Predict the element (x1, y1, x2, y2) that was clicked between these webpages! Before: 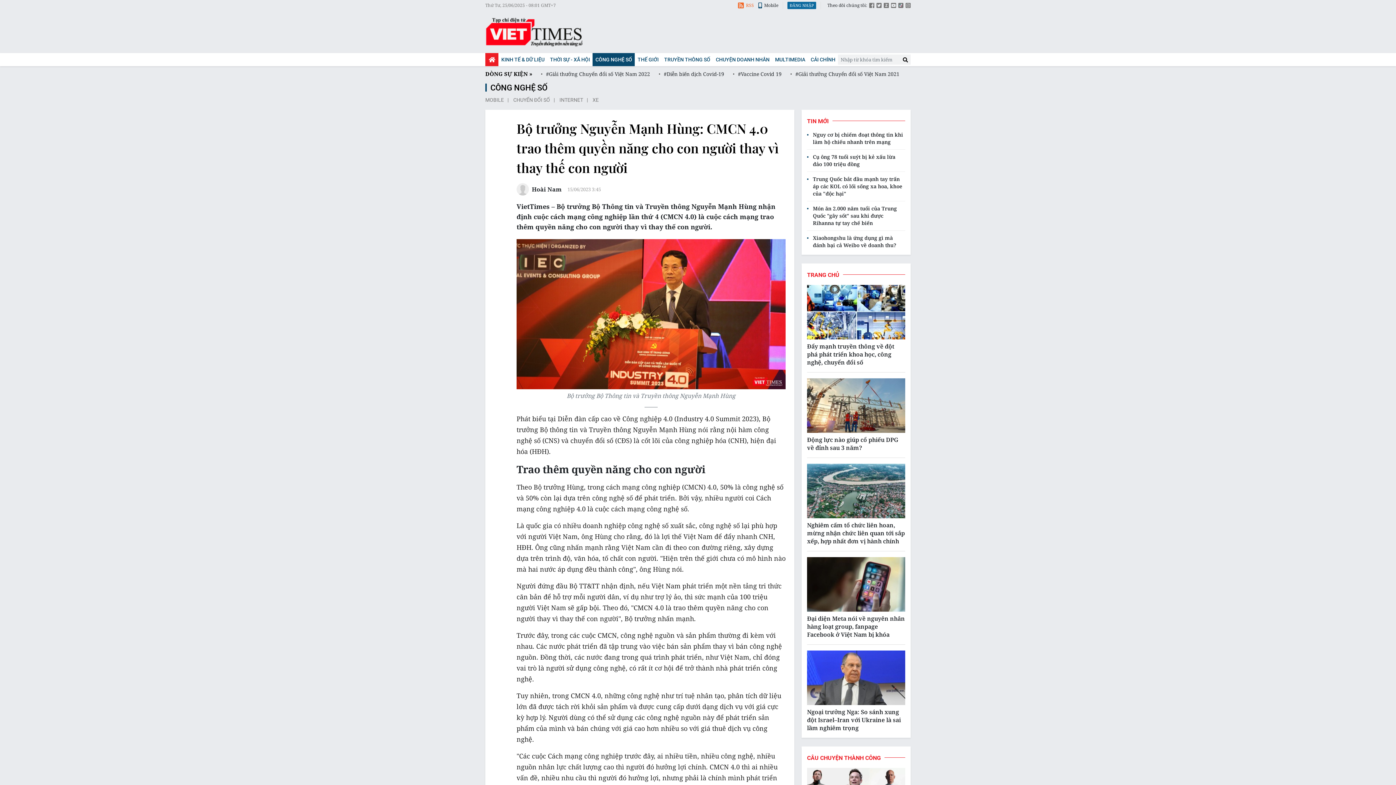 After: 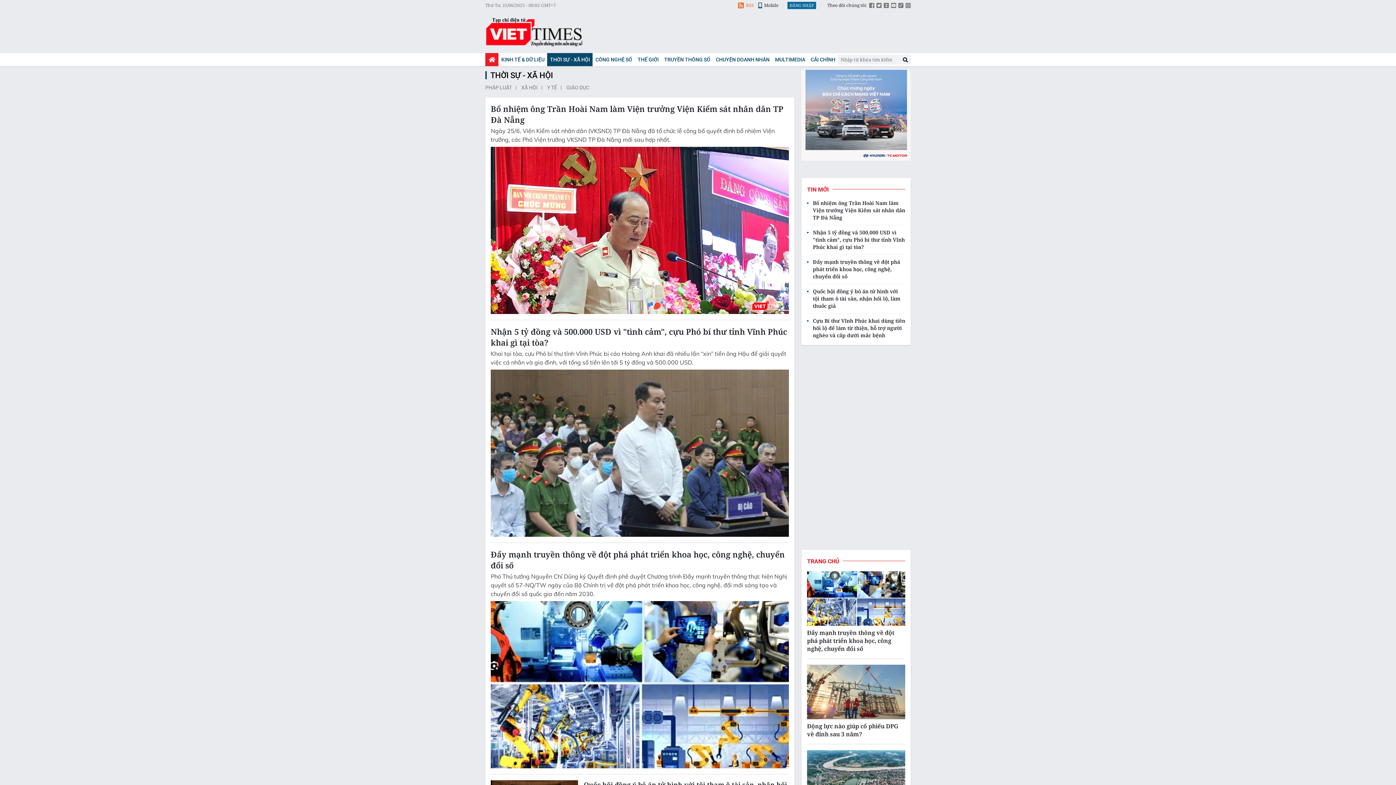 Action: label: THỜI SỰ - XÃ HỘI bbox: (547, 53, 592, 66)